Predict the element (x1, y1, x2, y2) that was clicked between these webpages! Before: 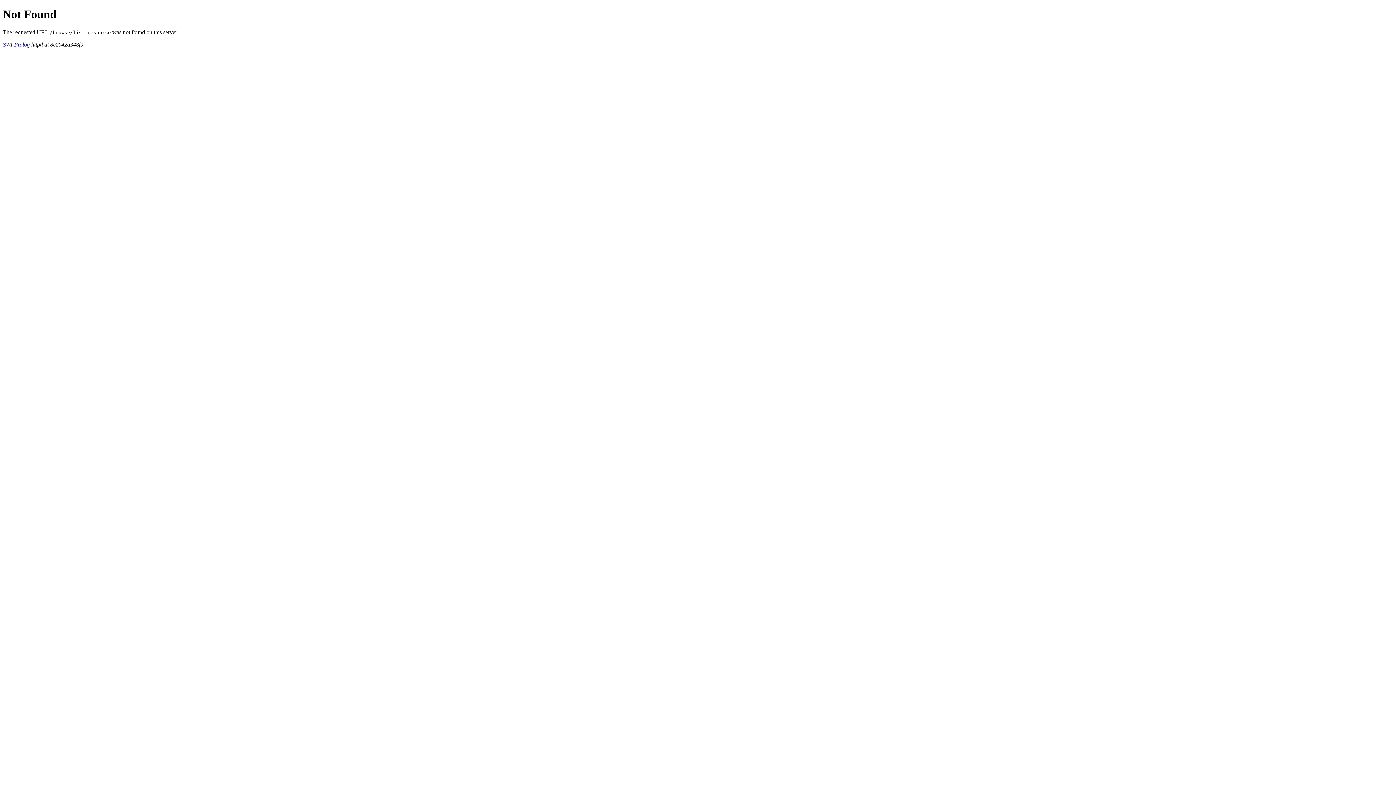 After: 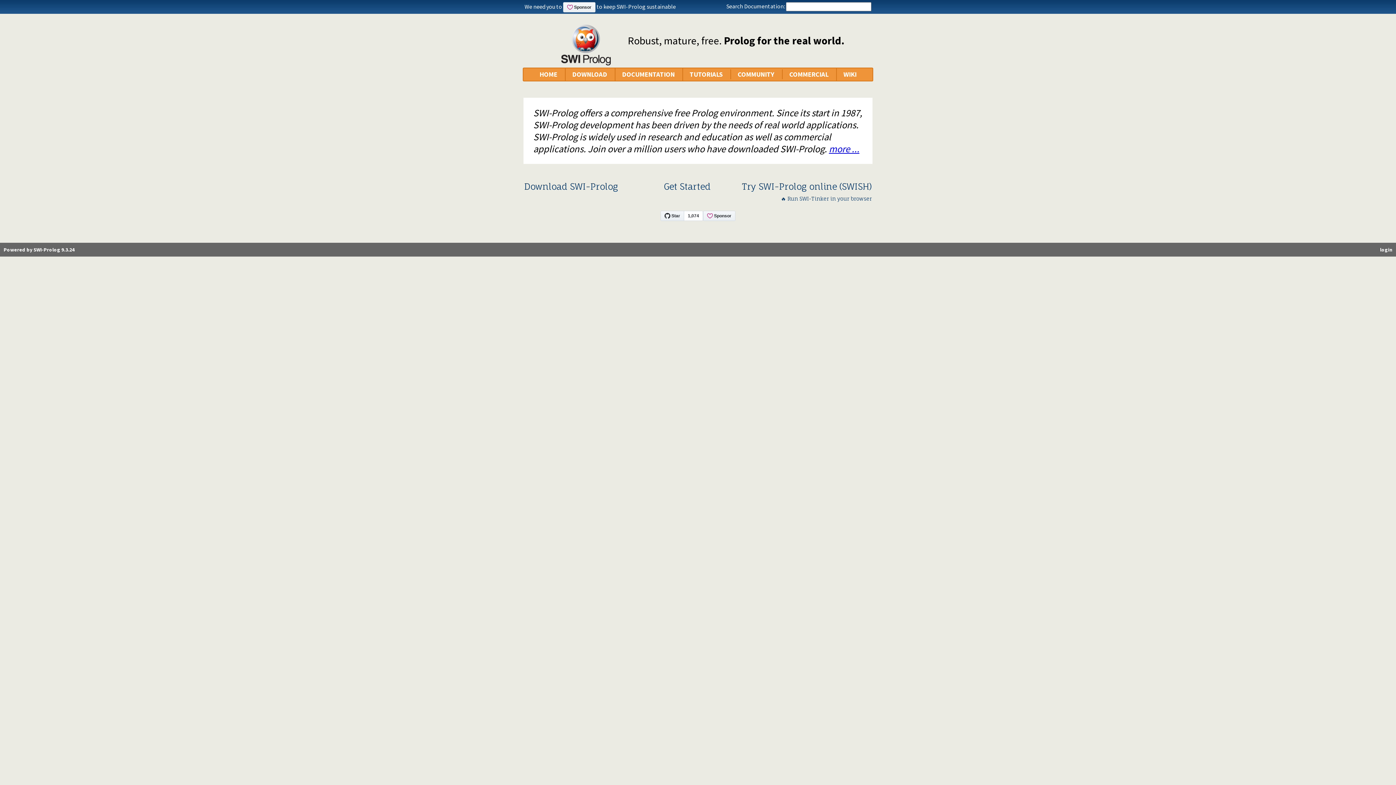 Action: bbox: (2, 41, 29, 47) label: SWI-Prolog